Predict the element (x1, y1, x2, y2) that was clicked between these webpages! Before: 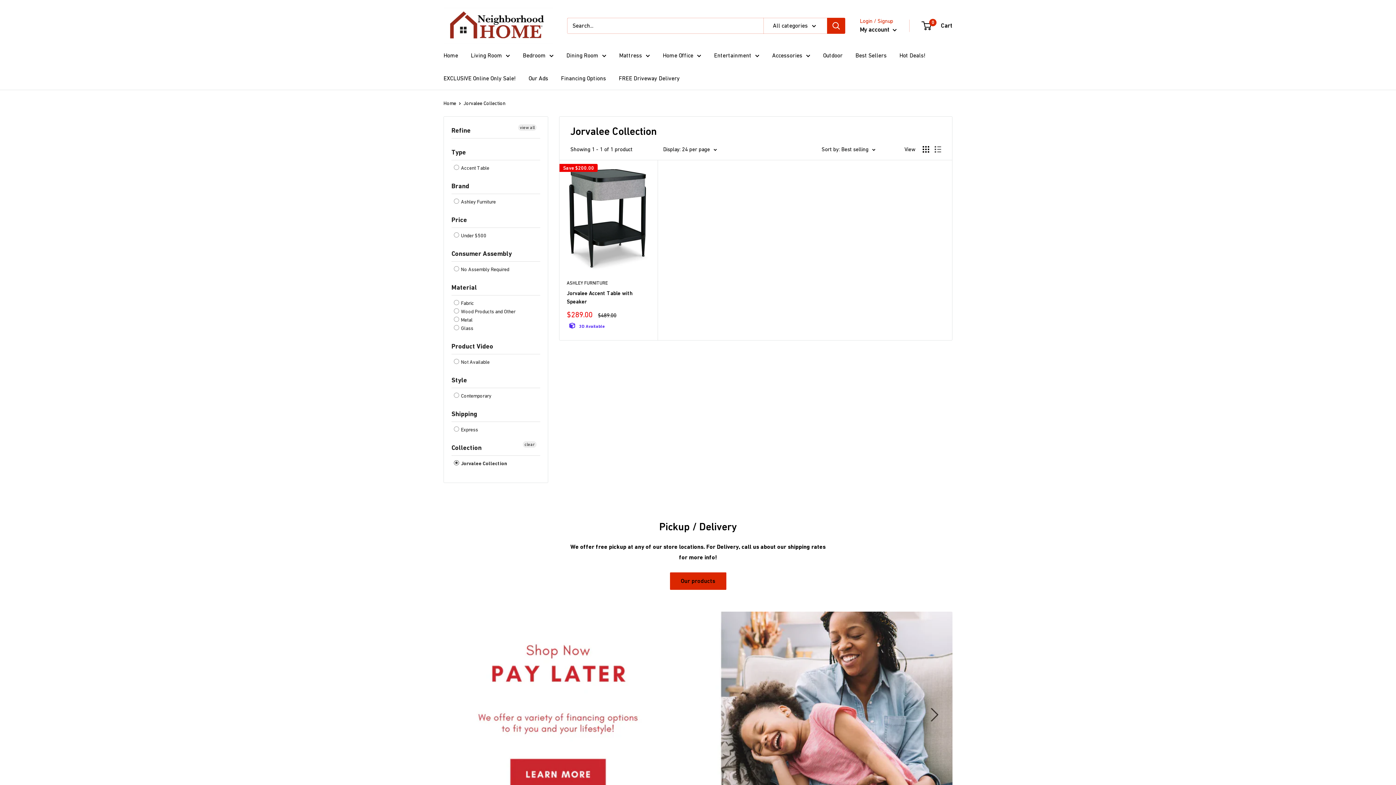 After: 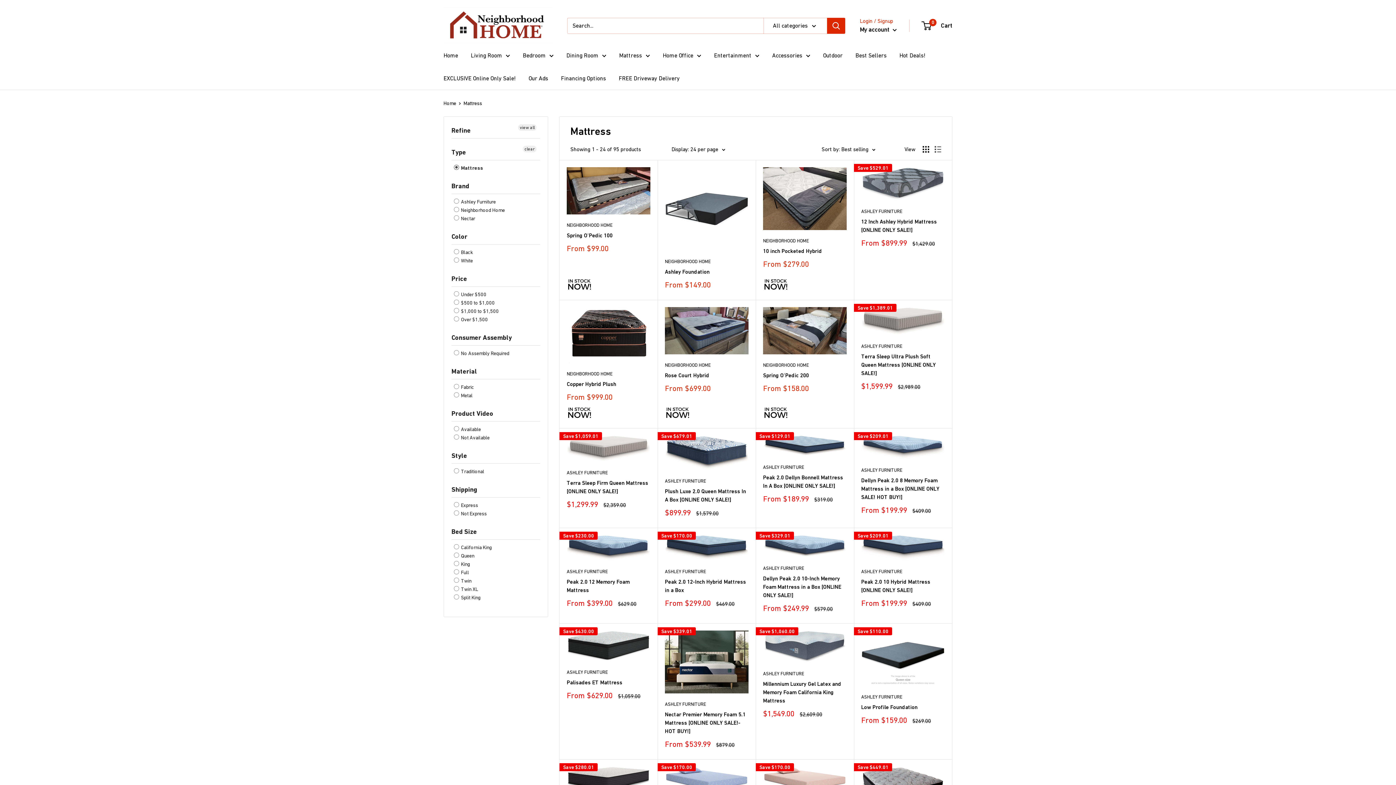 Action: label: Mattress bbox: (619, 50, 650, 60)